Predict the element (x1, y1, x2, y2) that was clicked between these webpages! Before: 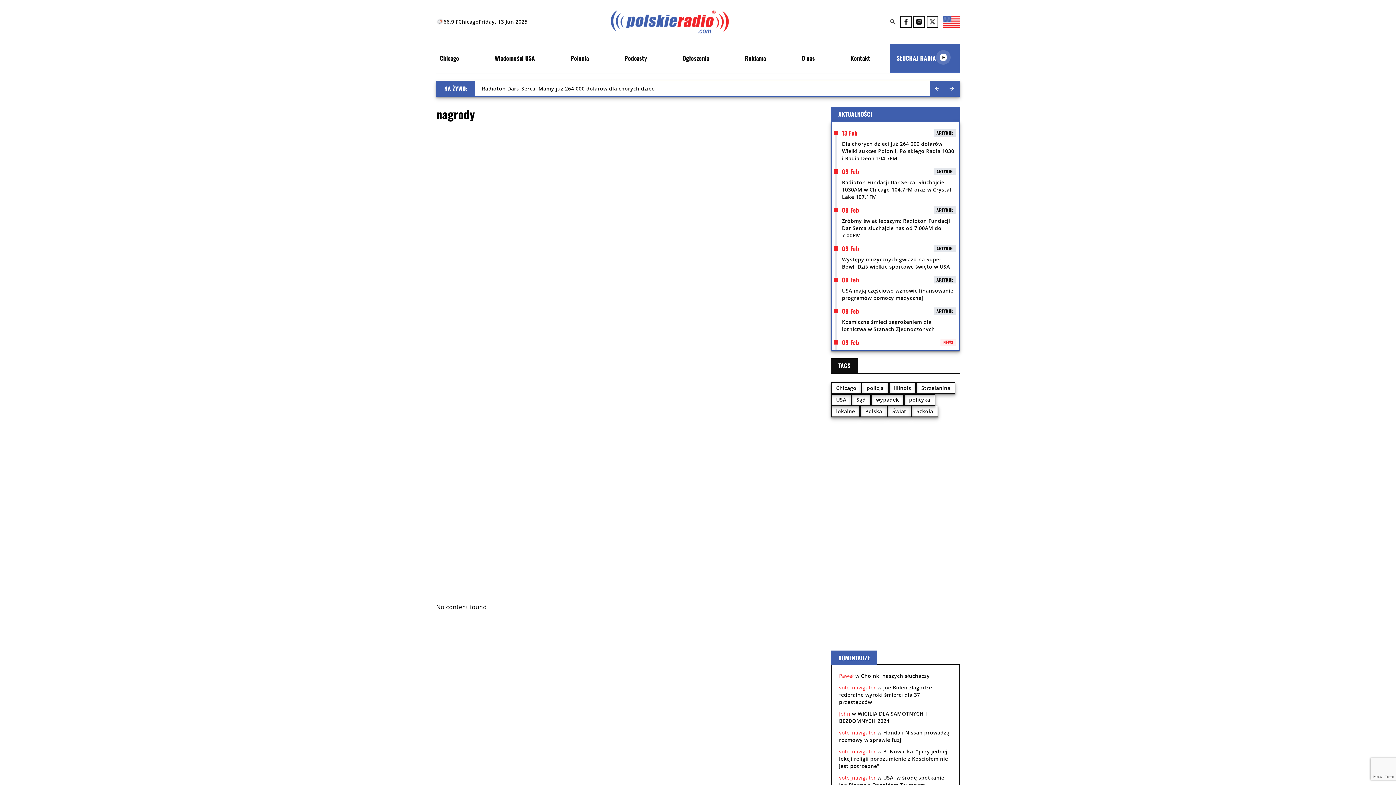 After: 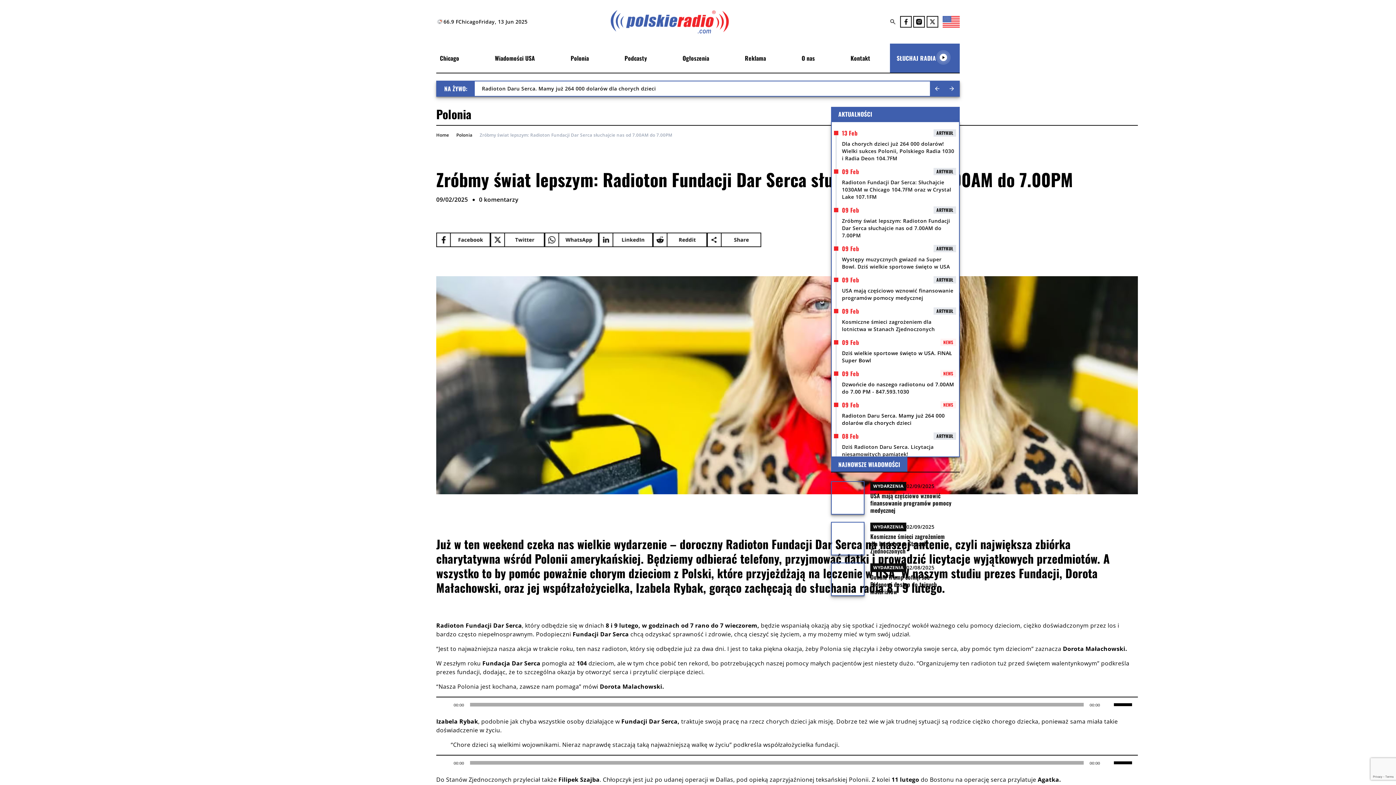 Action: bbox: (842, 217, 956, 239) label: Zróbmy świat lepszym: Radioton Fundacji Dar Serca słuchajcie nas od 7.00AM do 7.00PM